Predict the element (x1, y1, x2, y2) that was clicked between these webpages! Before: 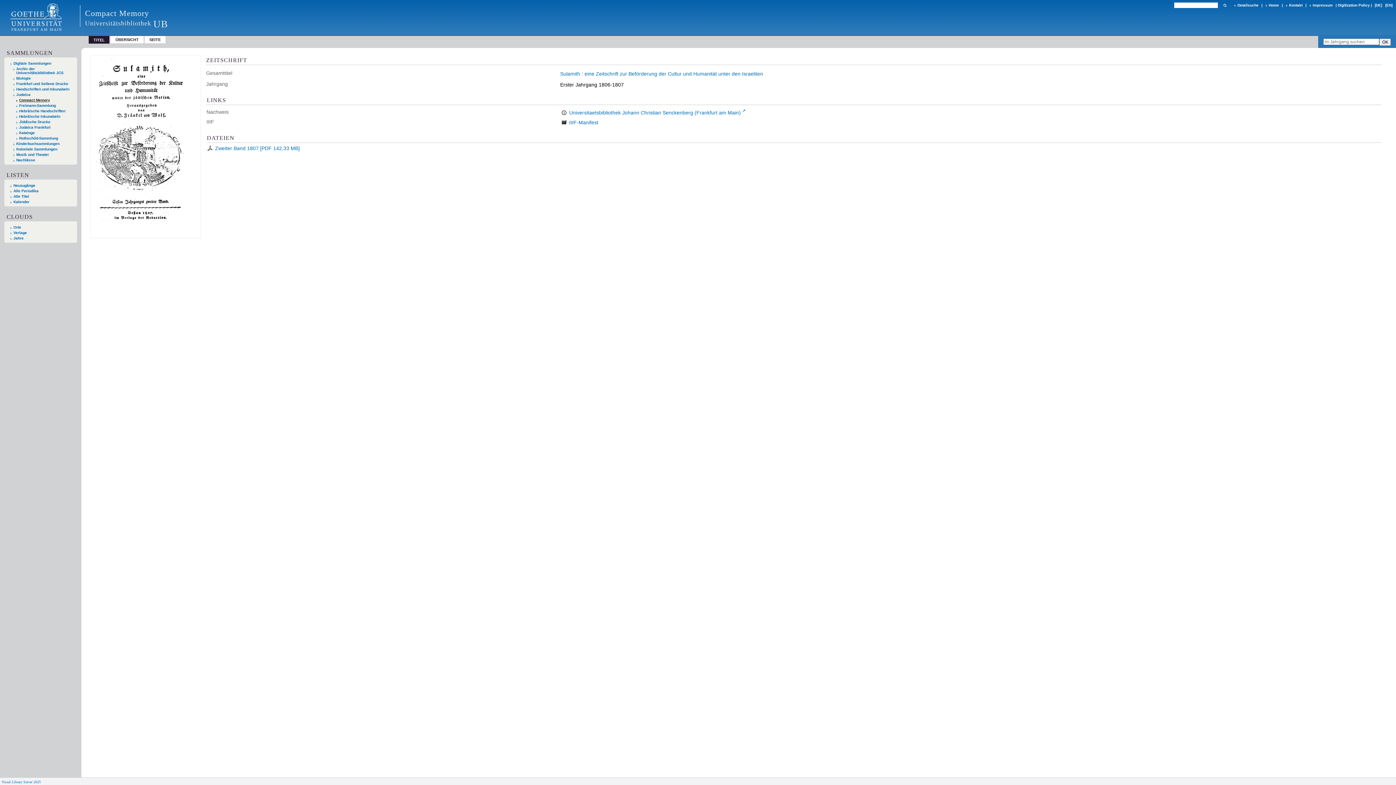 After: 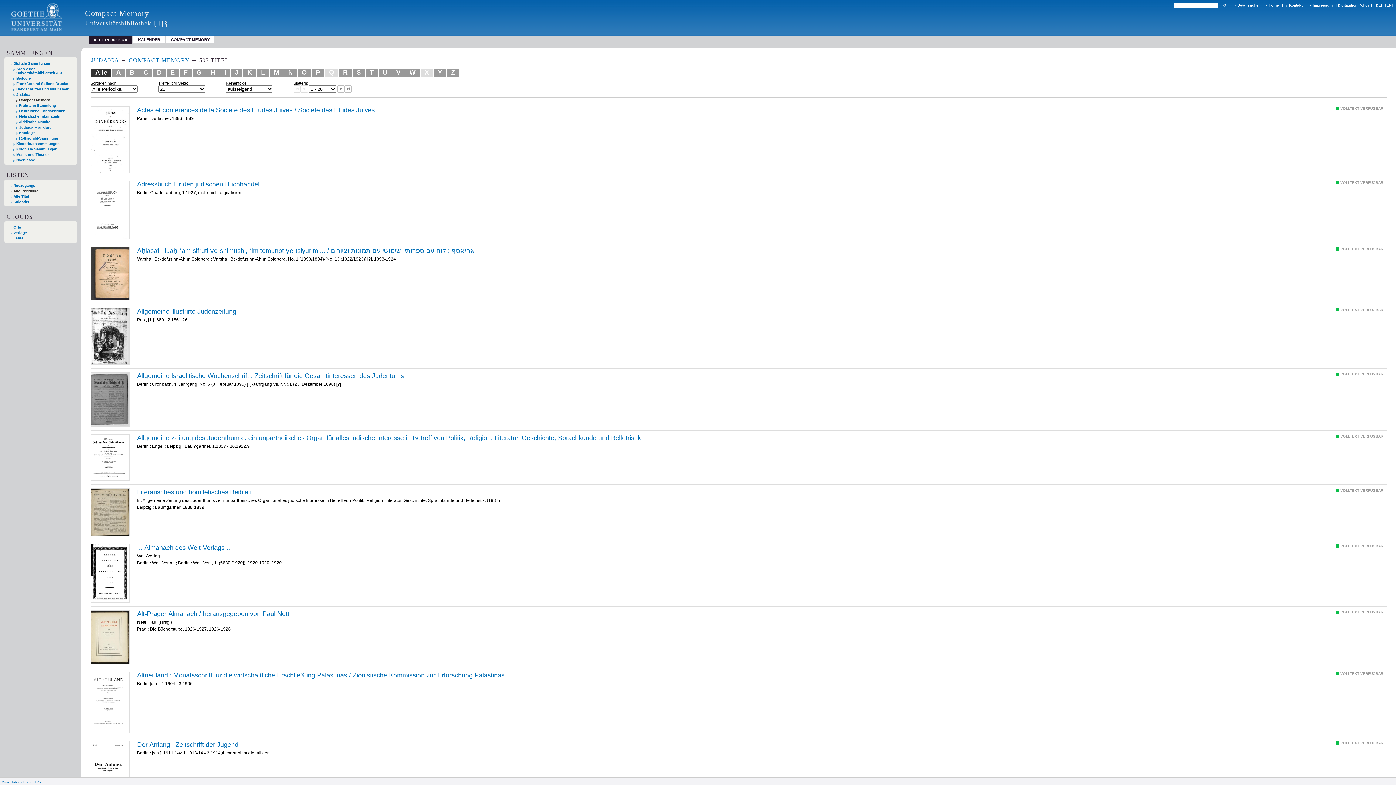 Action: label: Alle Periodika bbox: (10, 189, 74, 193)